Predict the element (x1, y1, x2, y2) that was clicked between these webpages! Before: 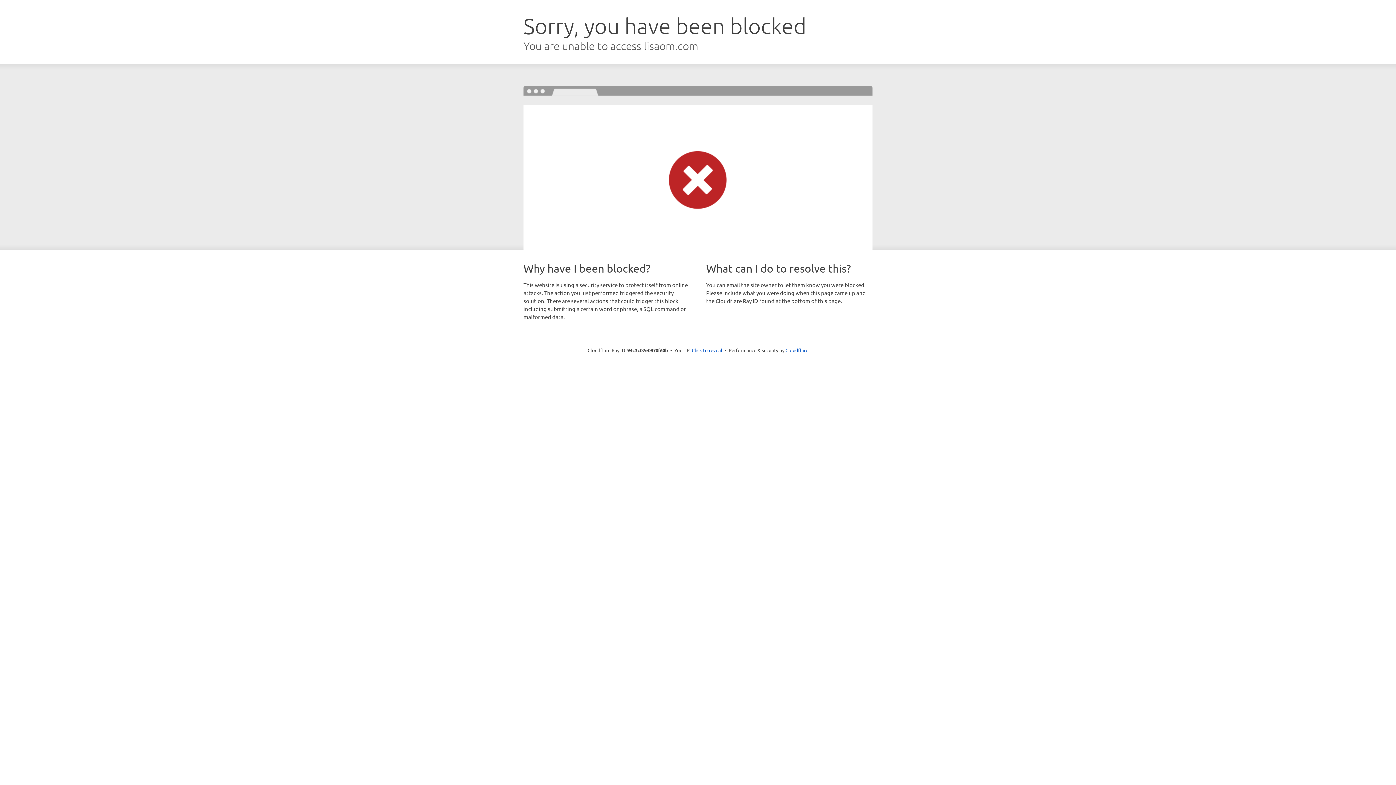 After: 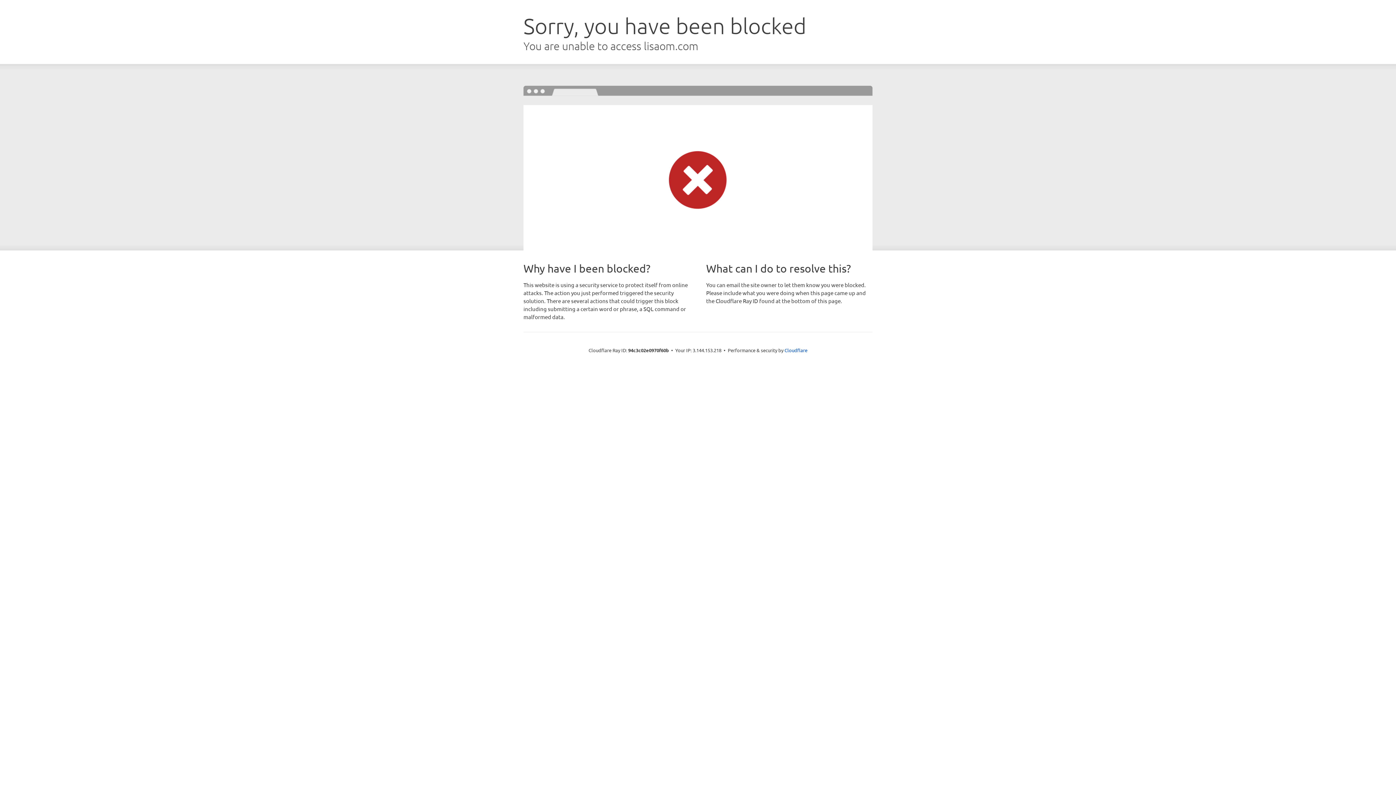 Action: label: Click to reveal bbox: (692, 346, 722, 353)